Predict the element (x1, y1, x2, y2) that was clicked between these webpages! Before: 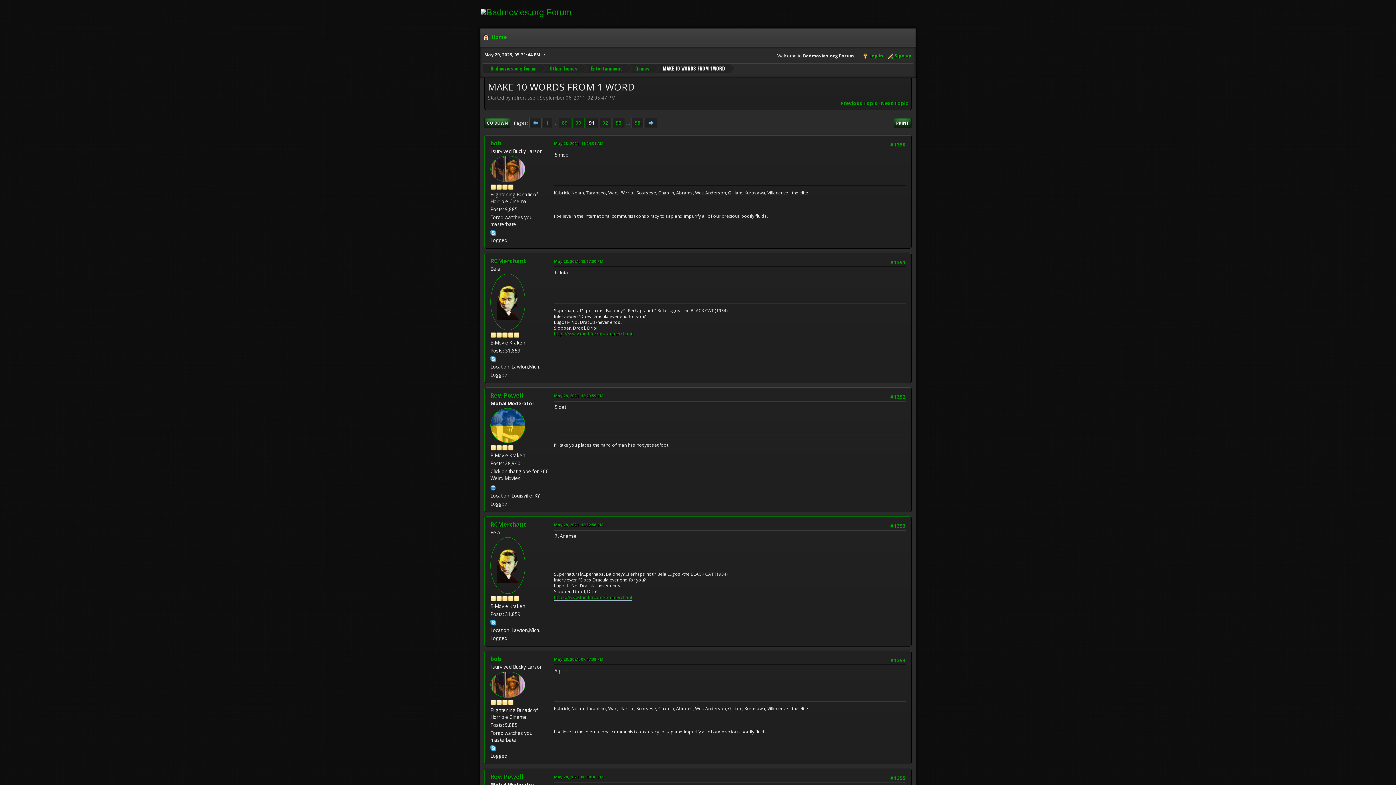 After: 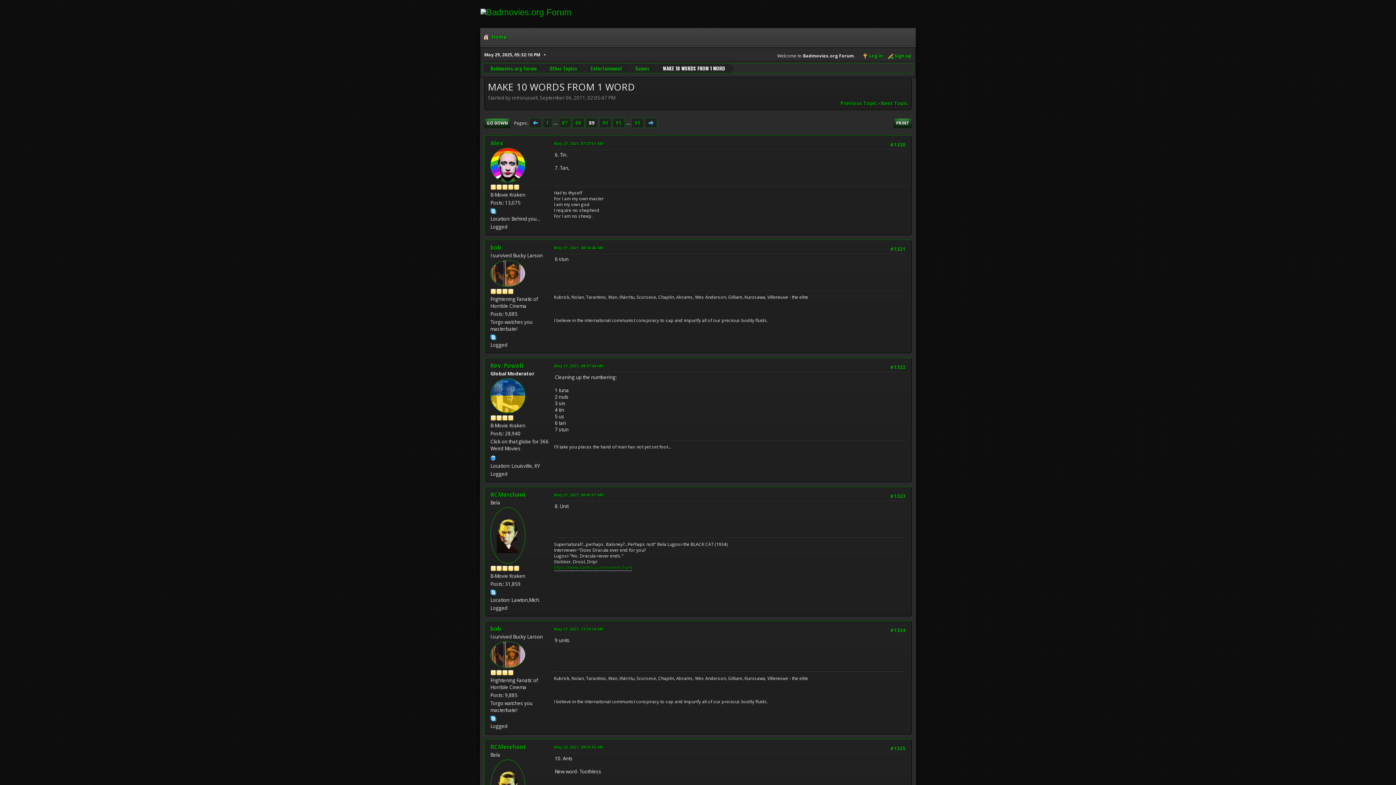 Action: label: 89 bbox: (558, 117, 571, 127)